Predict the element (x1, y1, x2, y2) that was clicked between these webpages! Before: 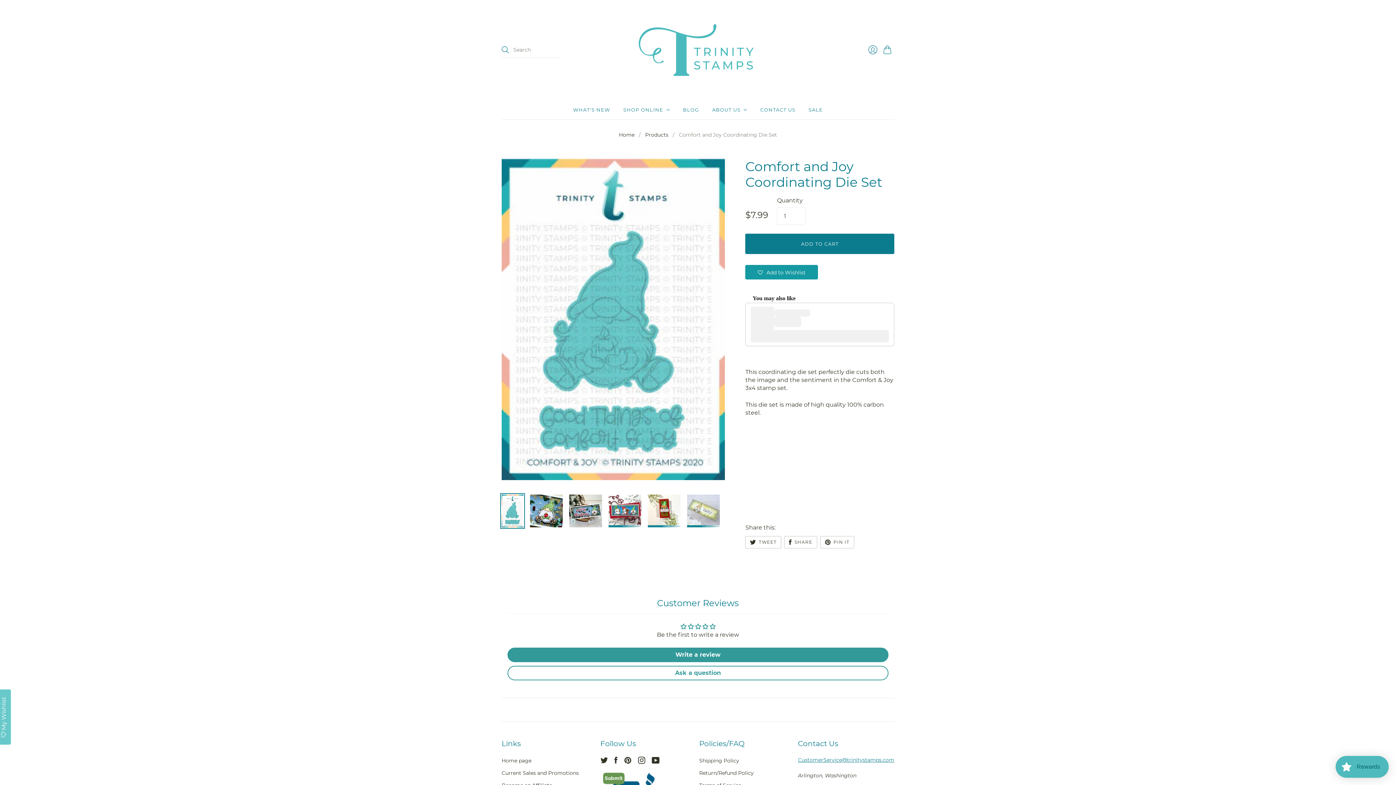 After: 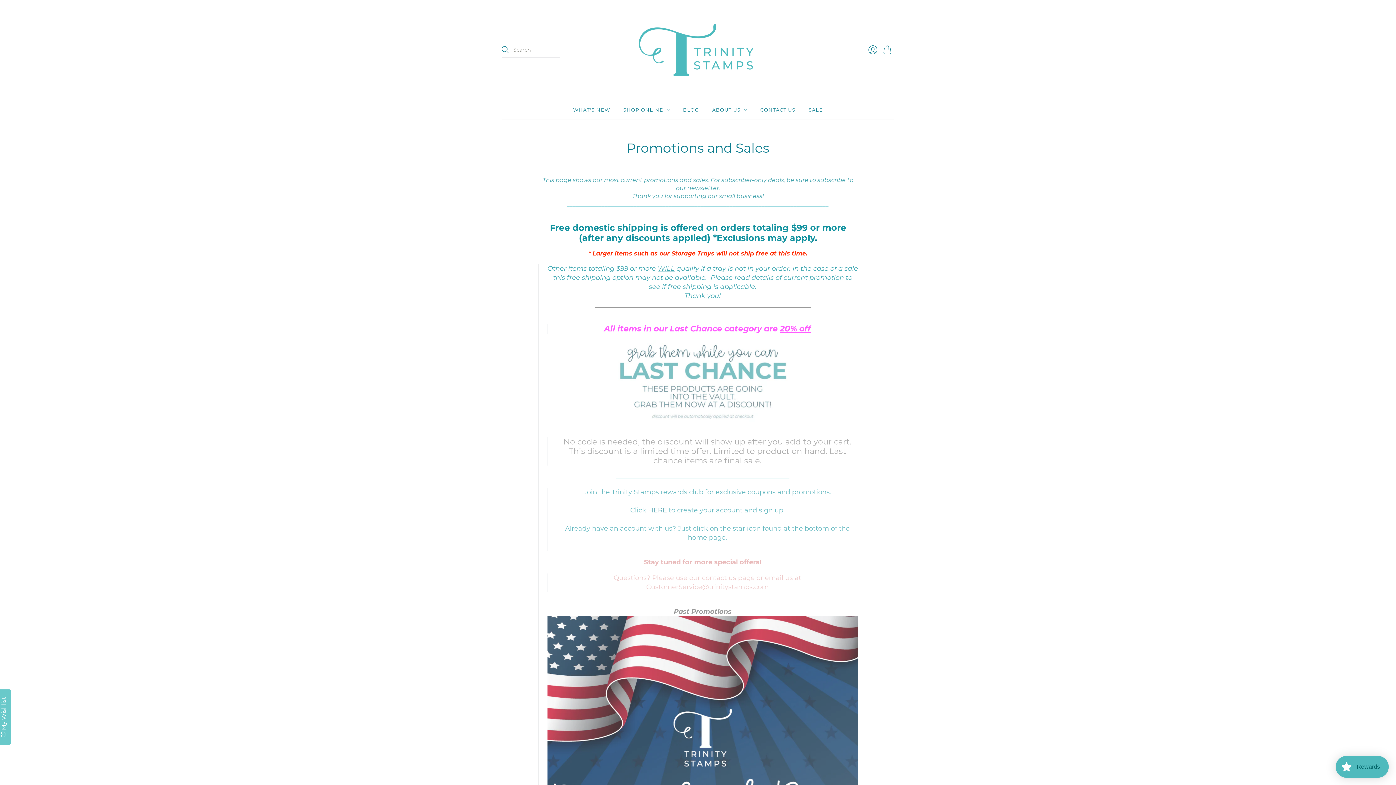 Action: bbox: (501, 770, 578, 776) label: Current Sales and Promotions